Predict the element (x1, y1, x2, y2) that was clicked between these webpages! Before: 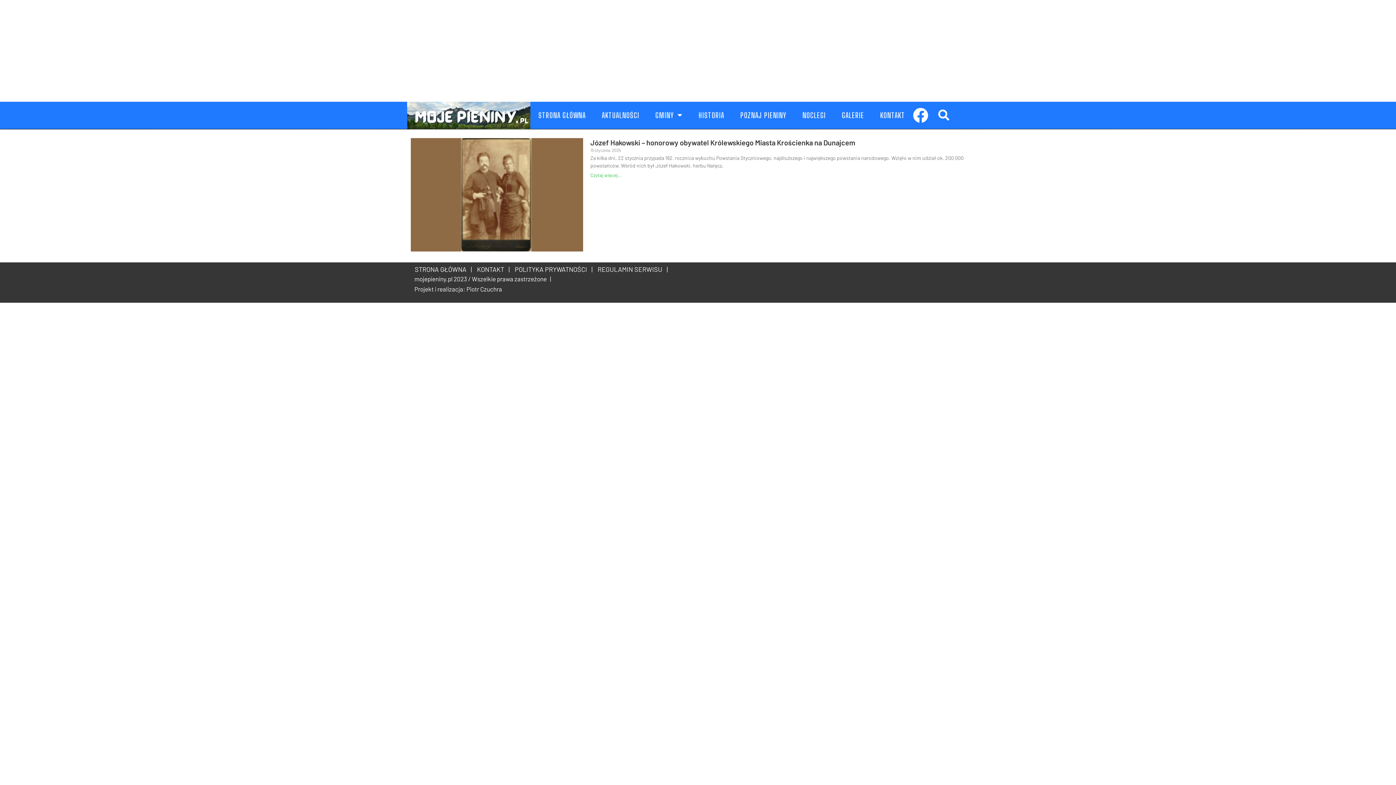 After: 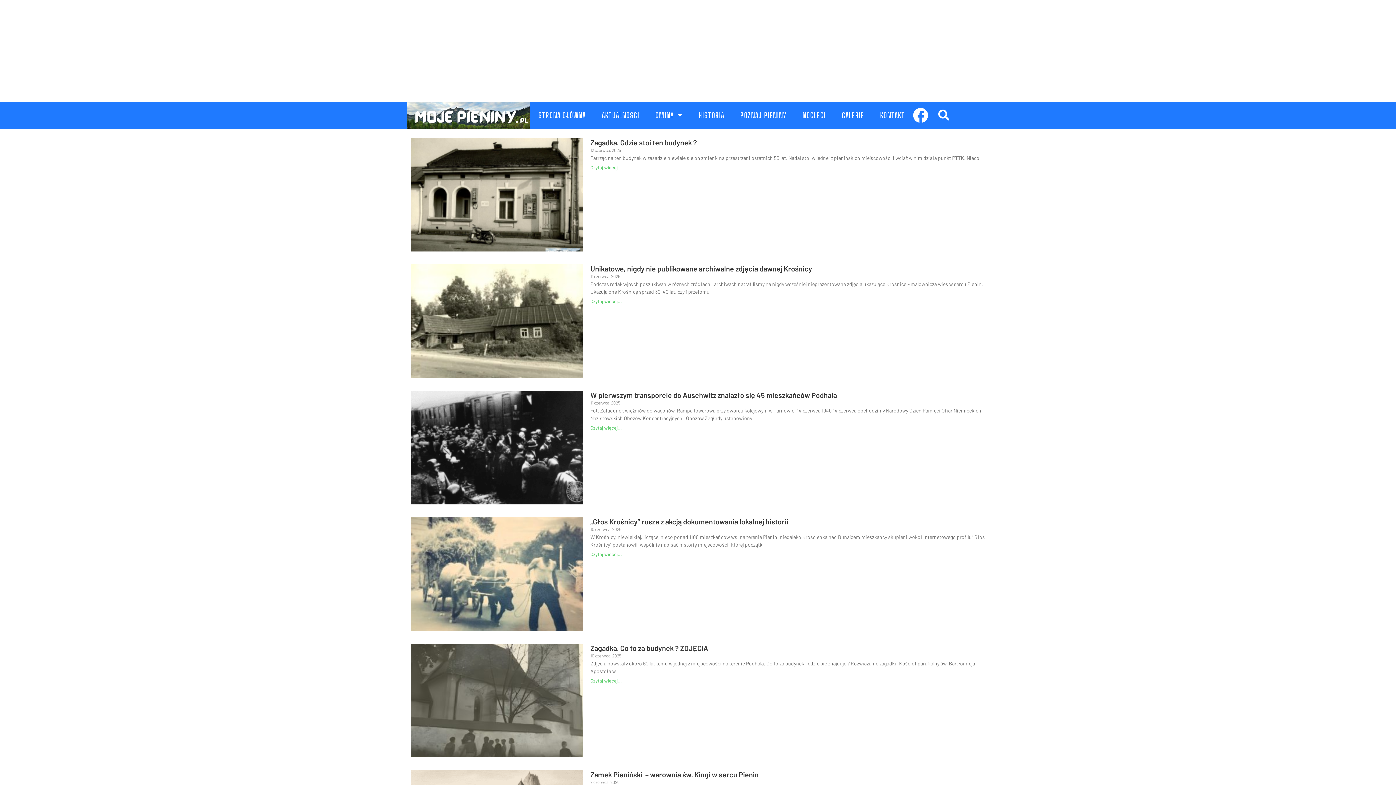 Action: label: HISTORIA bbox: (690, 105, 732, 124)